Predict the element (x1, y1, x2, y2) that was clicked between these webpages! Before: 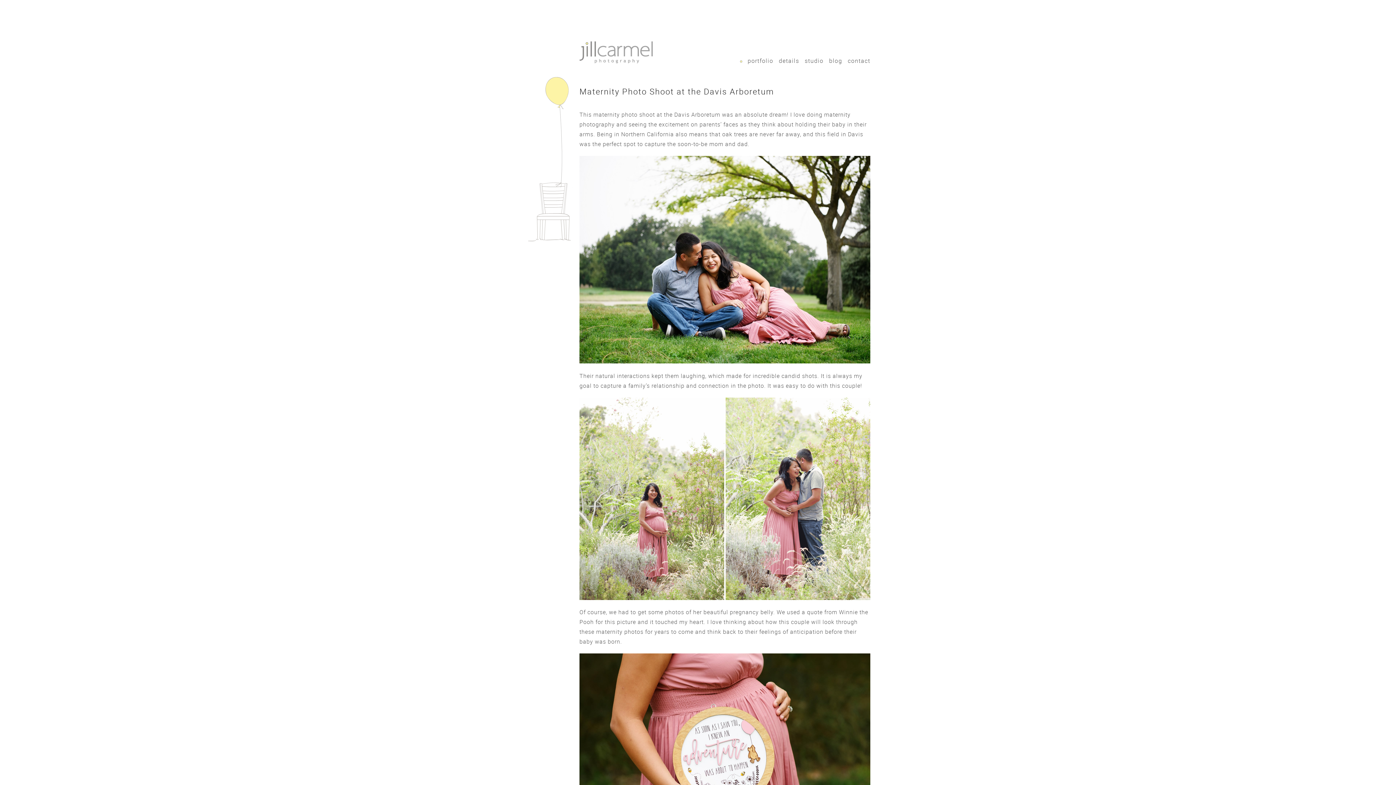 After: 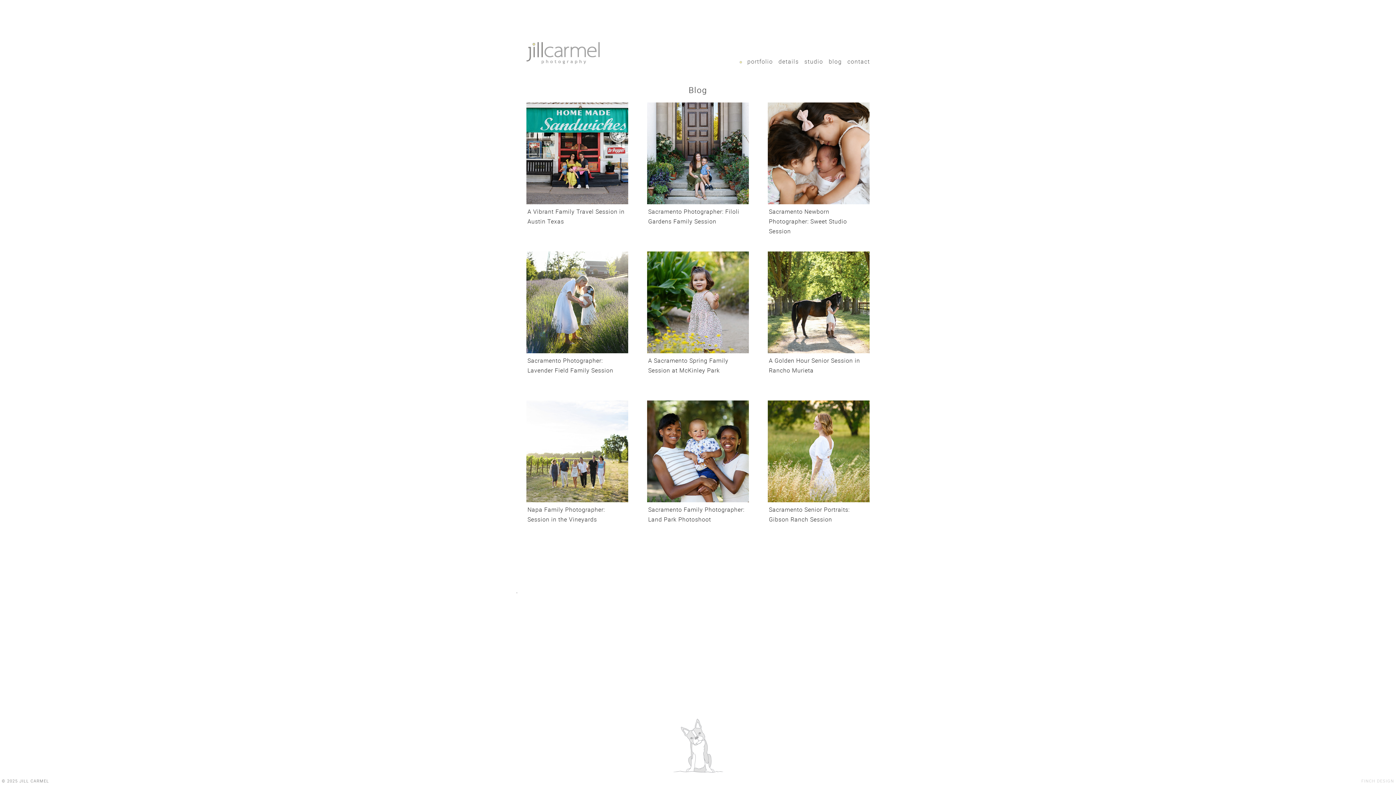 Action: bbox: (829, 58, 842, 63) label: blog